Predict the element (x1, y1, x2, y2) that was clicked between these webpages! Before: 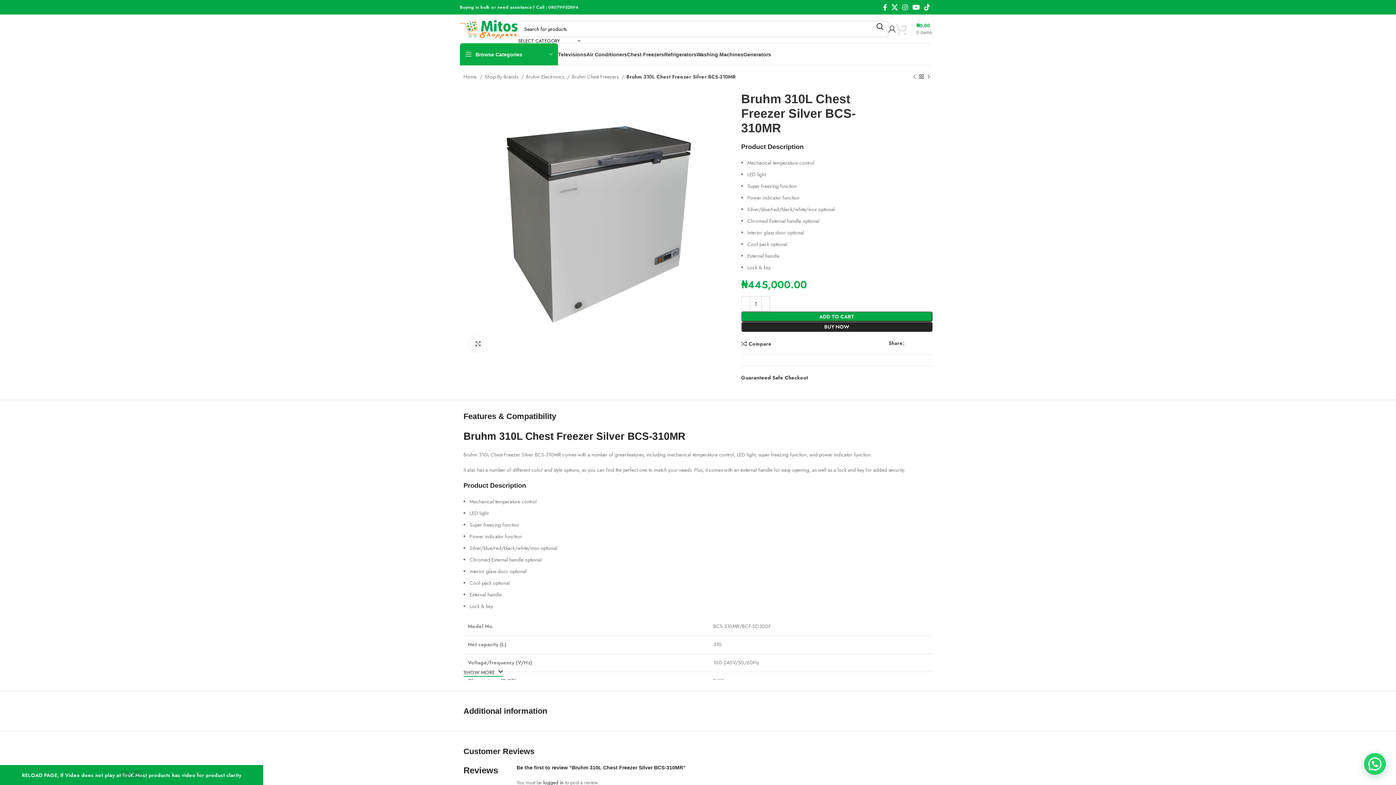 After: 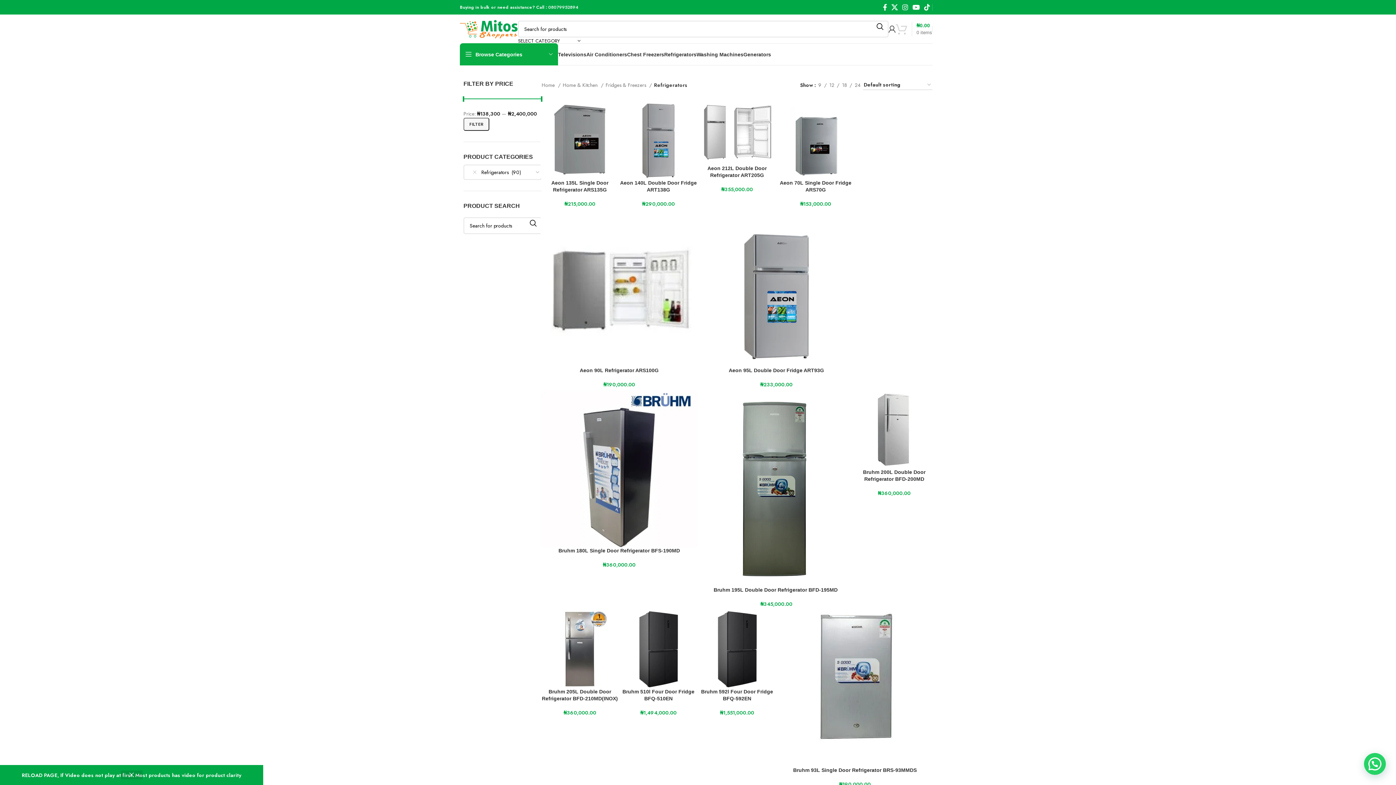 Action: label: Refrigerators bbox: (664, 47, 696, 61)